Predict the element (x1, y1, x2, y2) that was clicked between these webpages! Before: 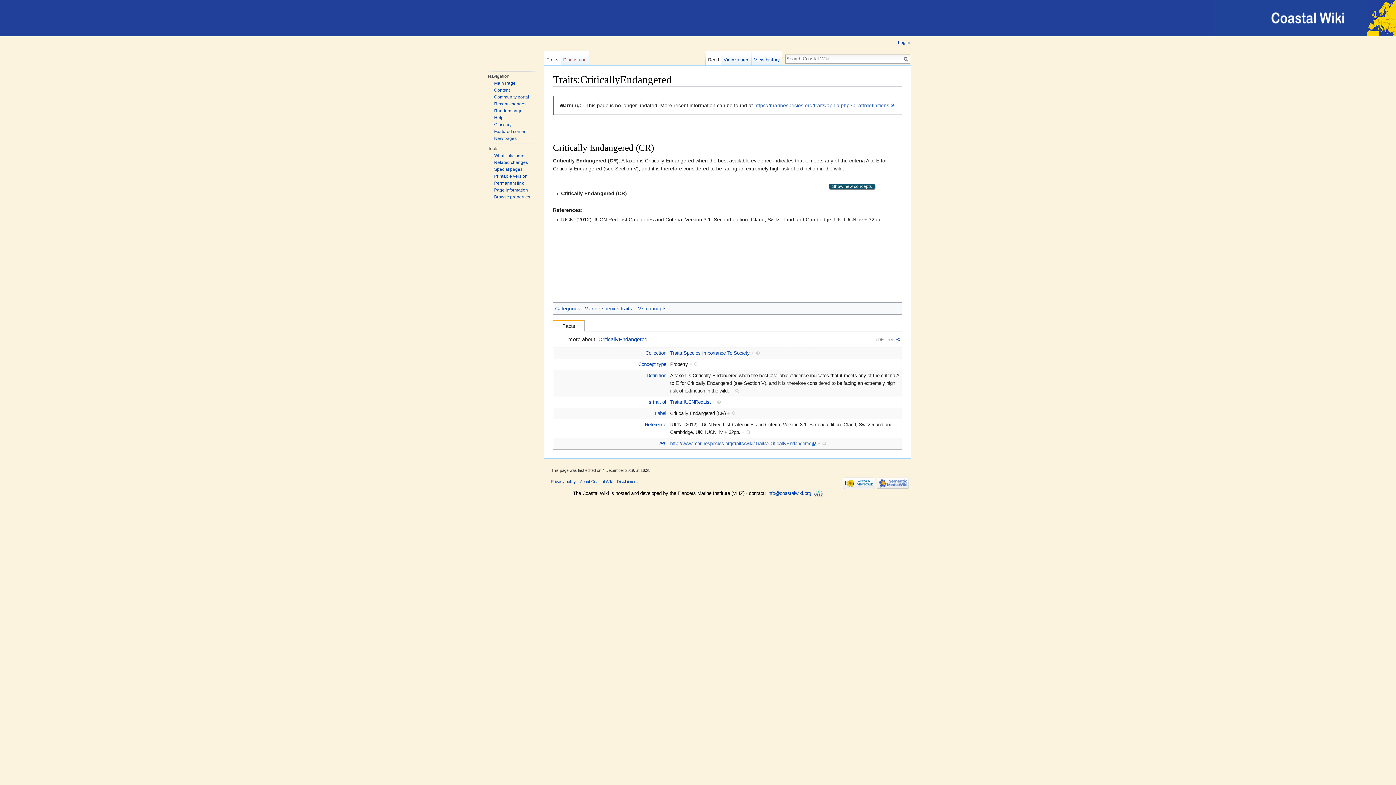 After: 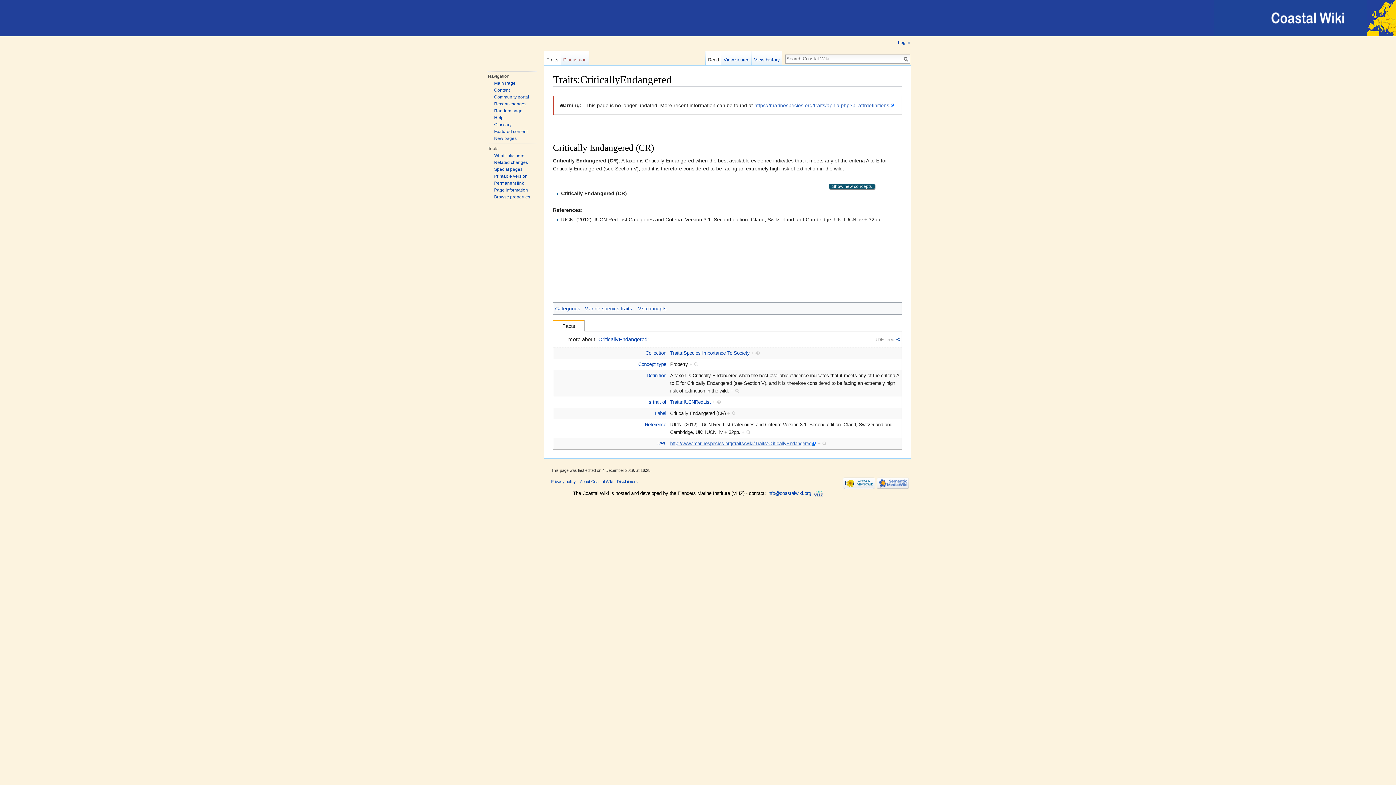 Action: label: http://www.marinespecies.org/traits/wiki/Traits:CriticallyEndangered bbox: (670, 441, 816, 446)